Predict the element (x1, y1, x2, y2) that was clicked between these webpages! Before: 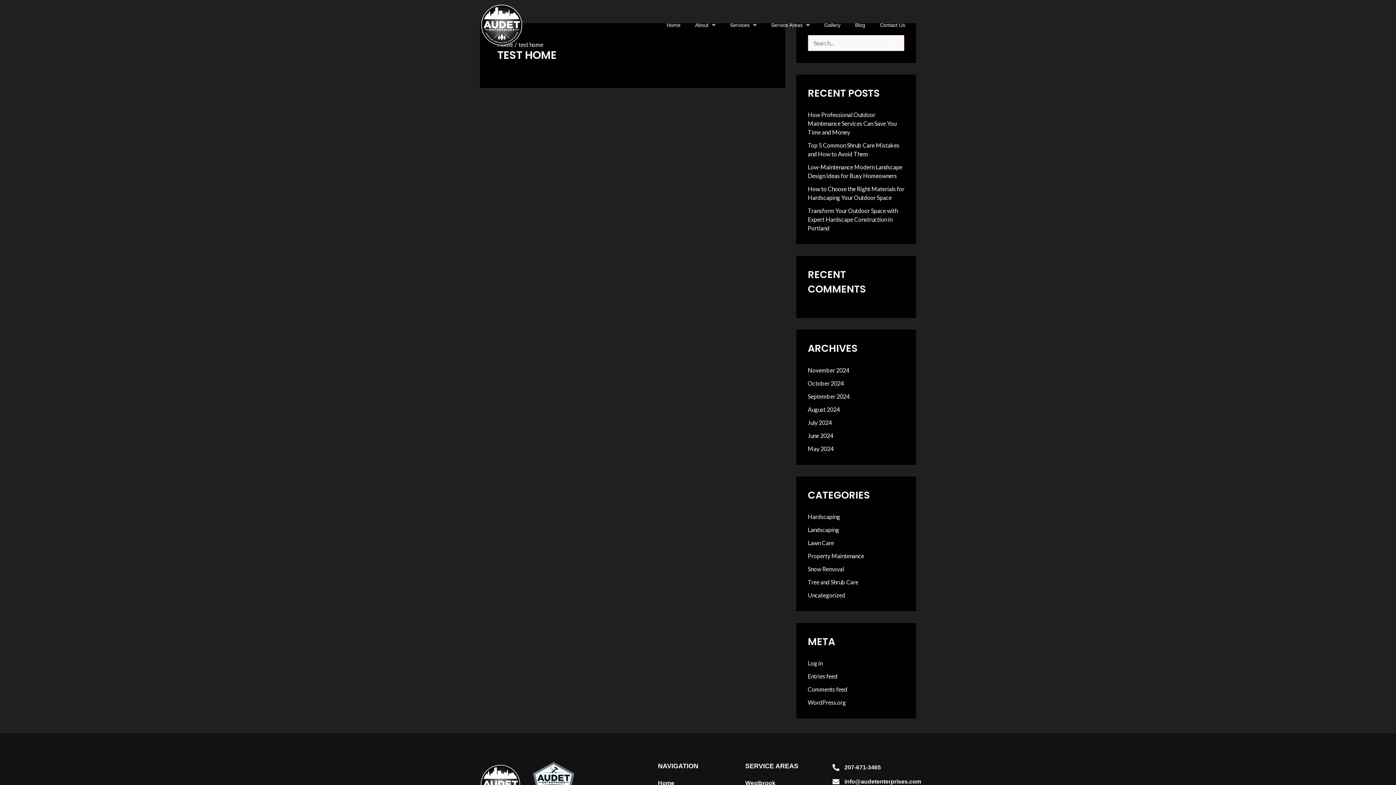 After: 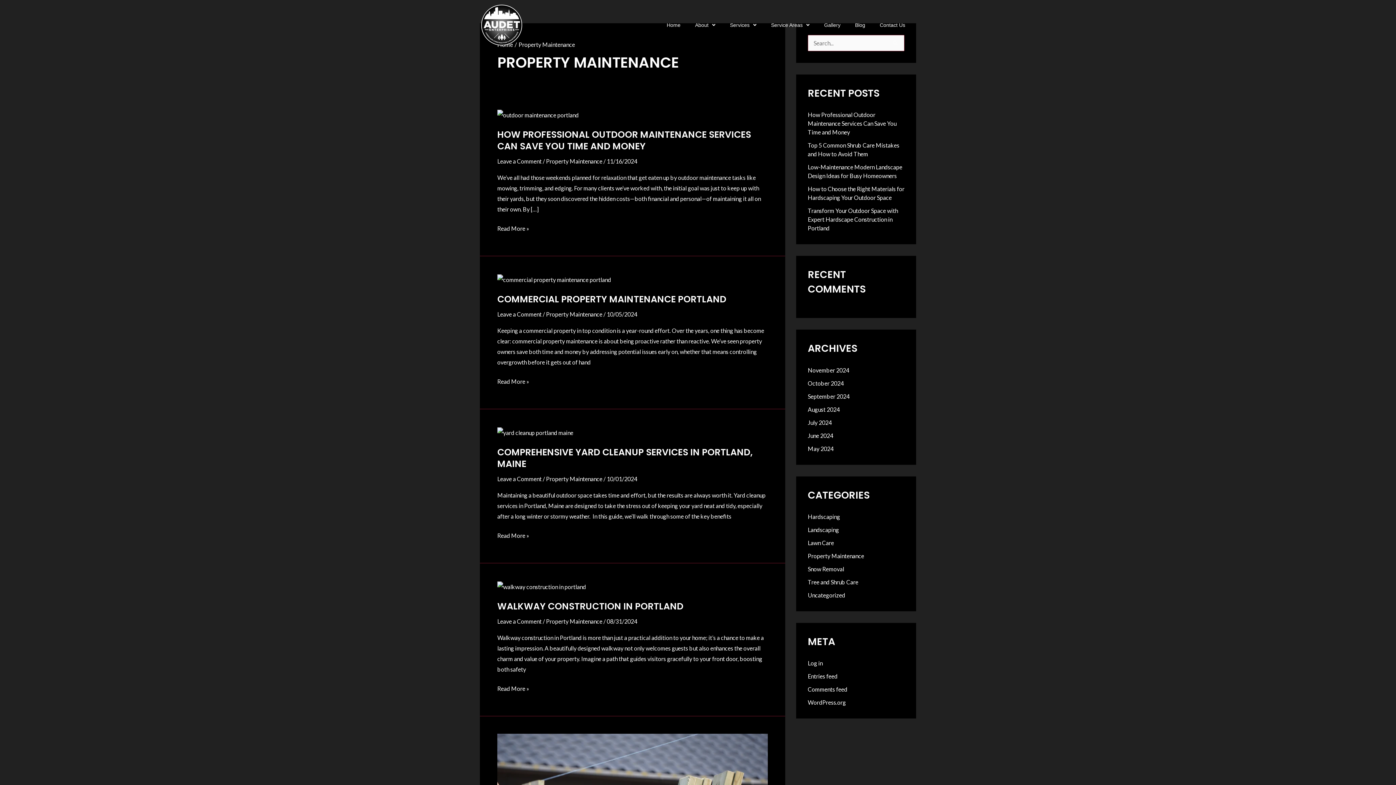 Action: label: Property Maintenance bbox: (808, 552, 864, 559)